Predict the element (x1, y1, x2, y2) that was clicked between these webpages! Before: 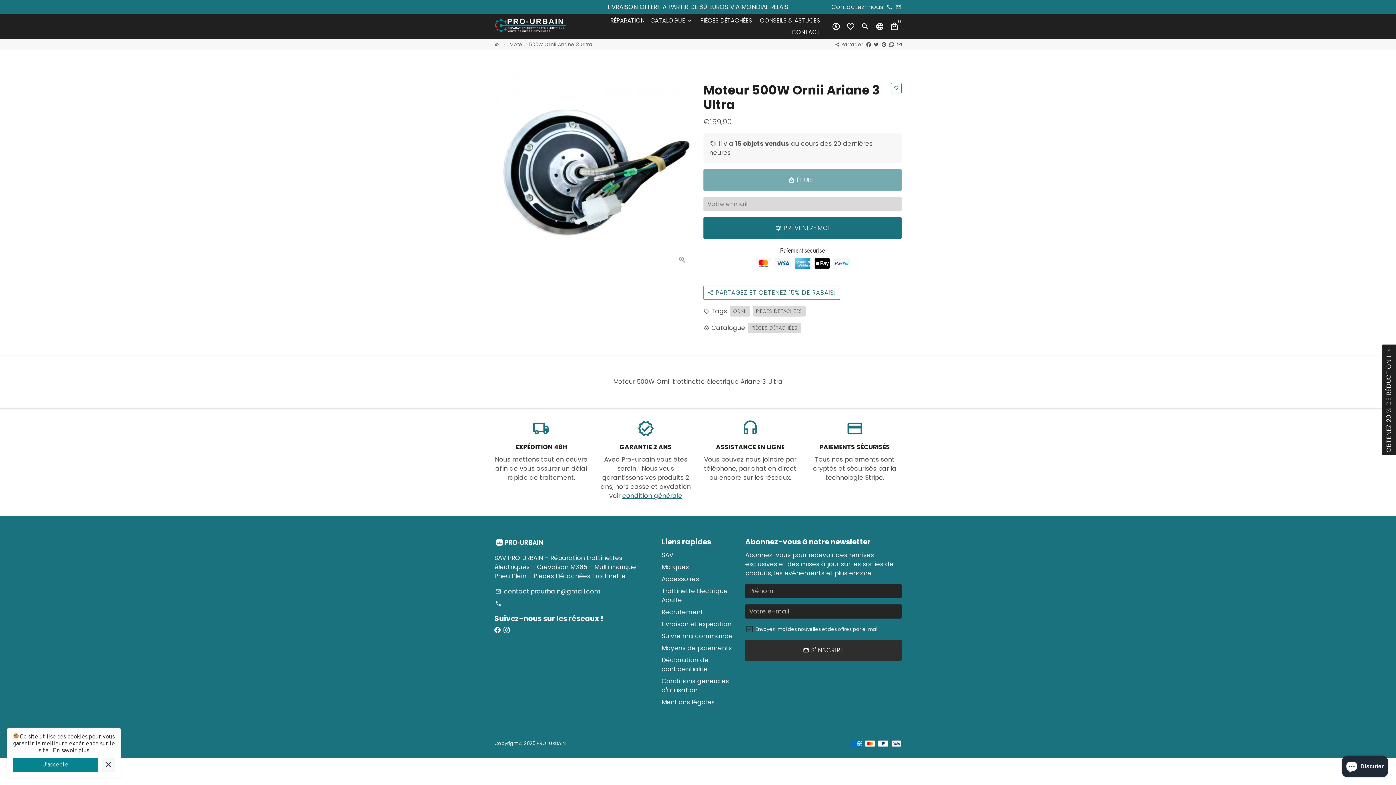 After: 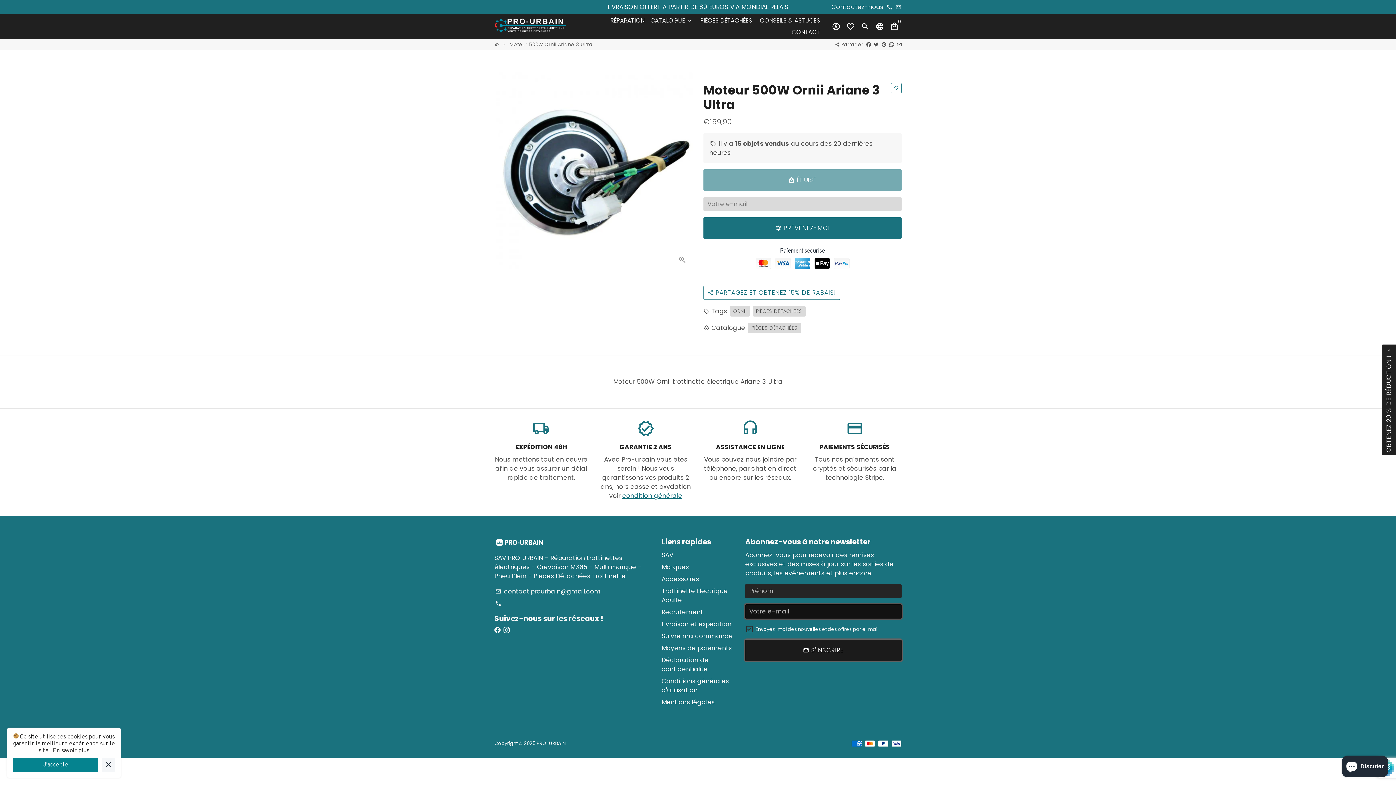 Action: bbox: (745, 640, 901, 661) label: email S'INSCRIRE